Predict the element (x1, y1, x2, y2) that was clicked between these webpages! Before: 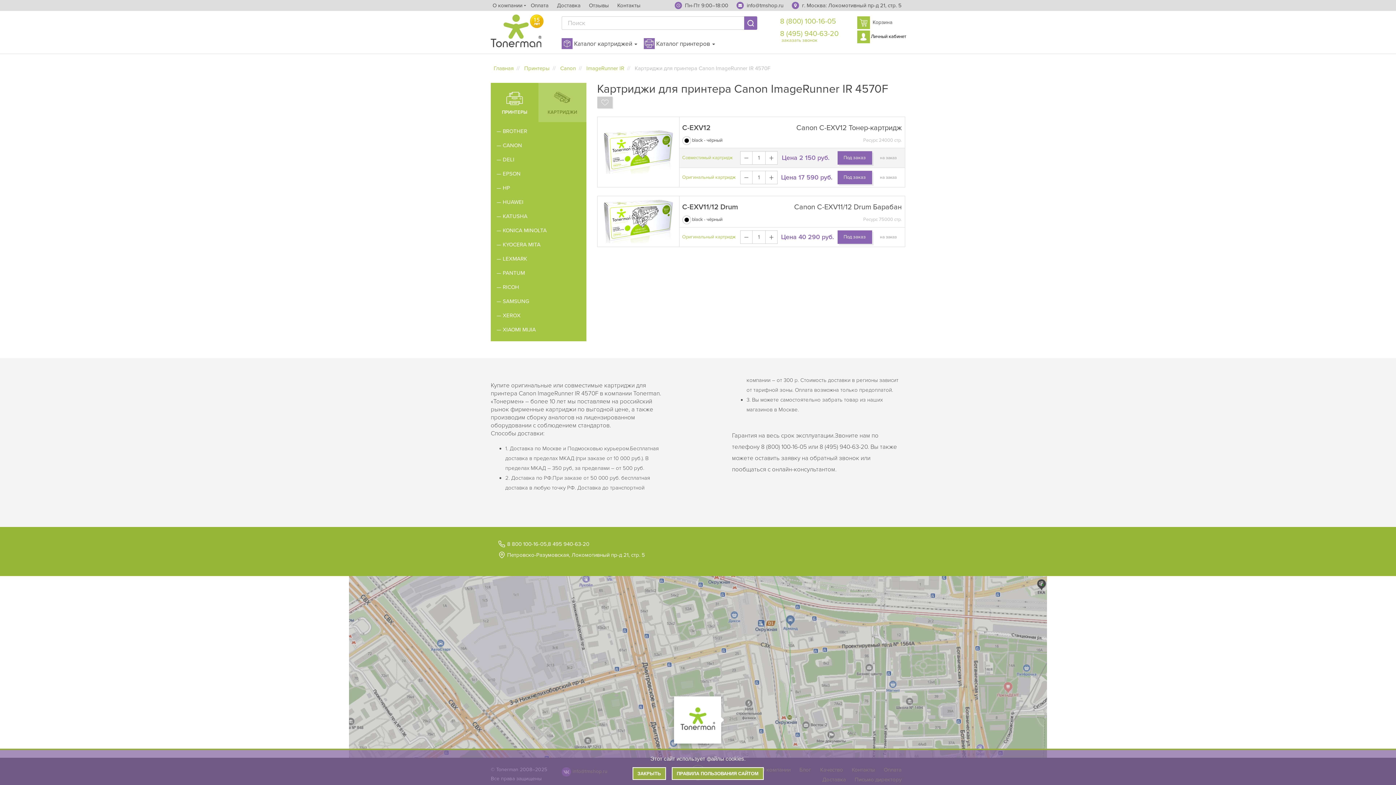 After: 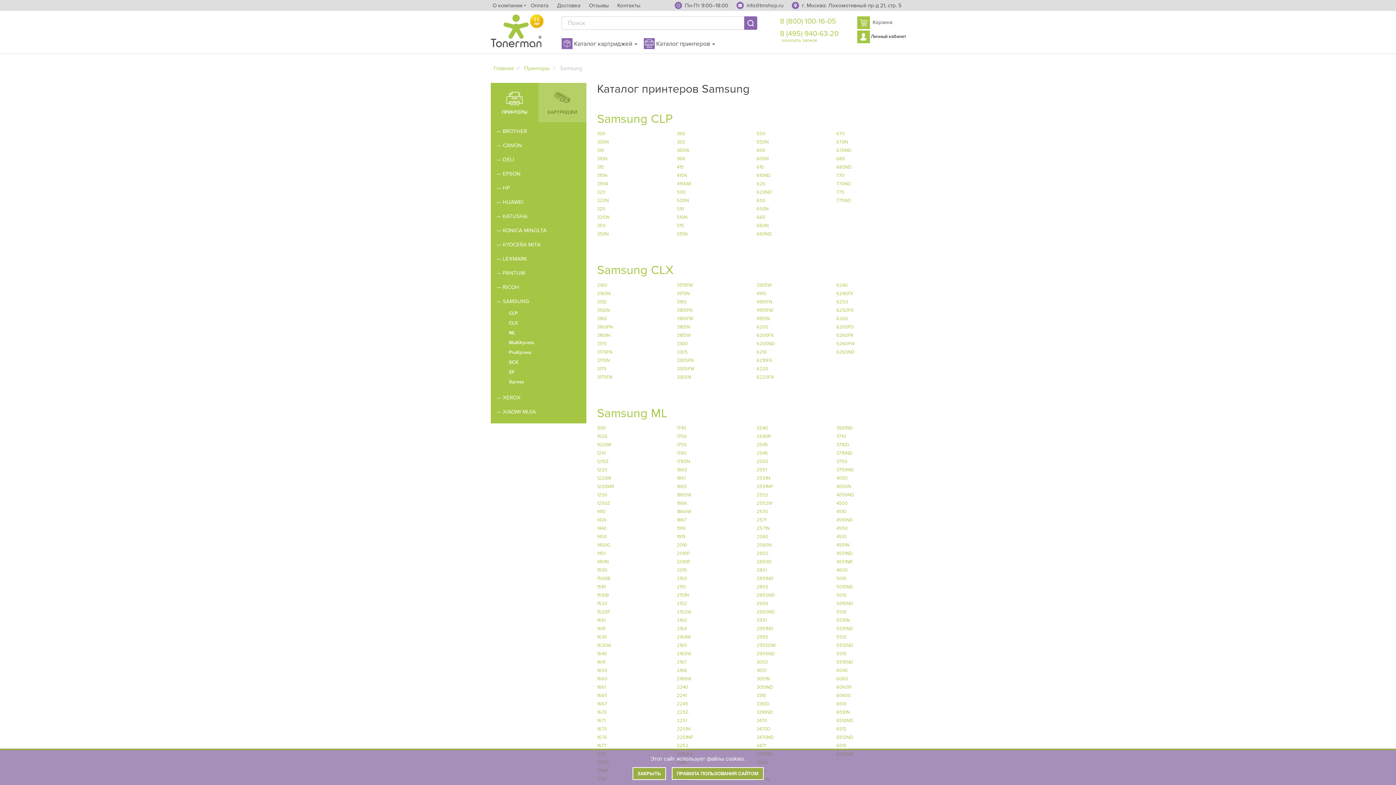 Action: label: — SAMSUNG bbox: (490, 294, 586, 308)